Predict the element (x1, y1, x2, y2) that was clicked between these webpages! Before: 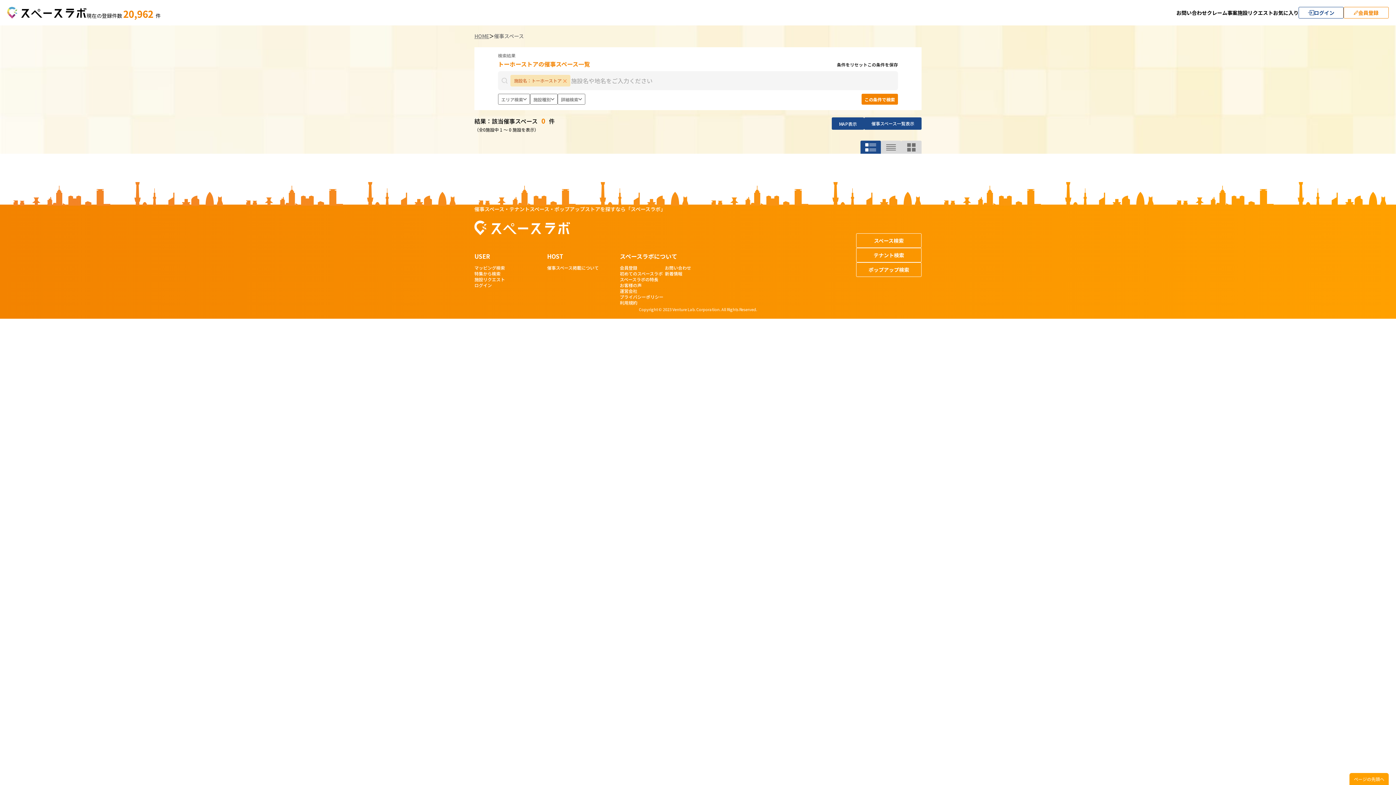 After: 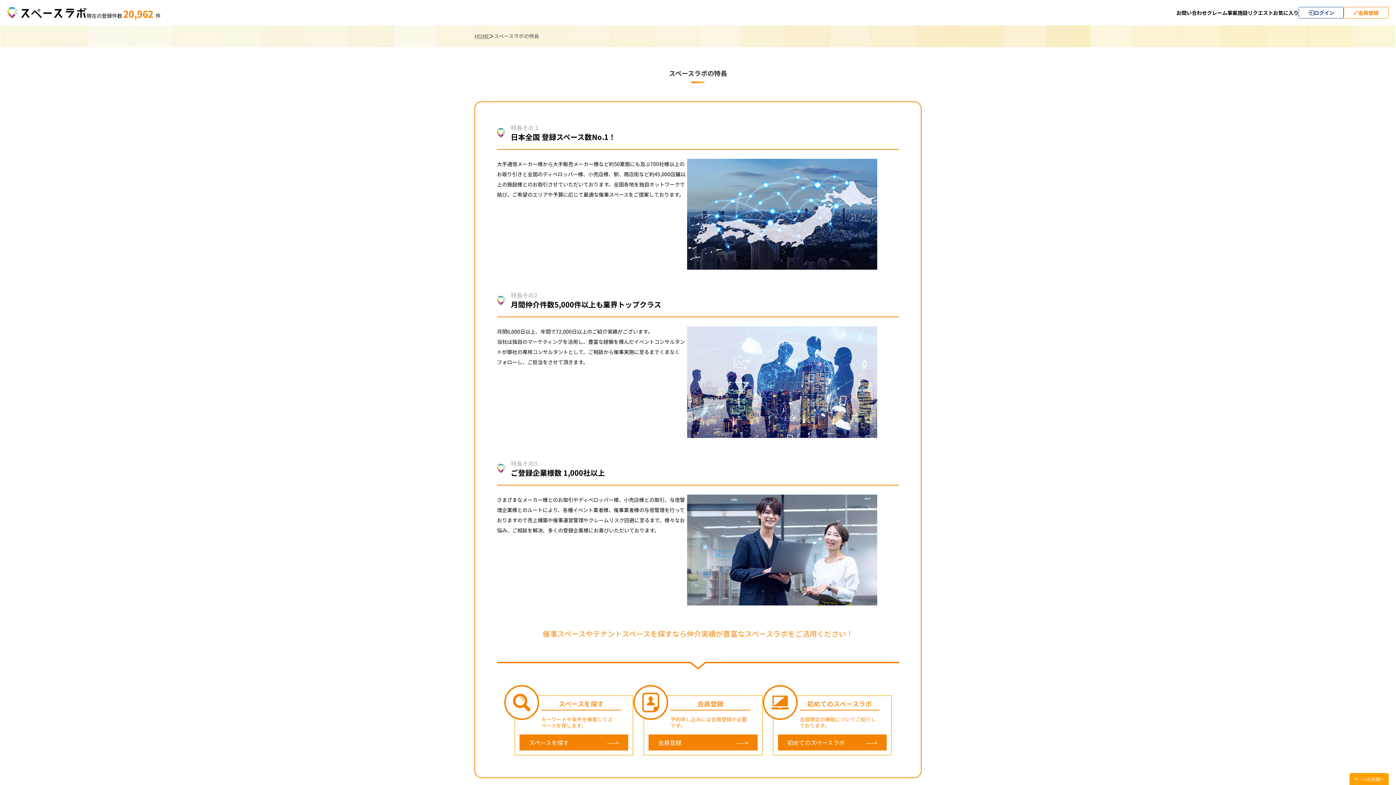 Action: label: スペースラボの特長 bbox: (620, 277, 658, 282)